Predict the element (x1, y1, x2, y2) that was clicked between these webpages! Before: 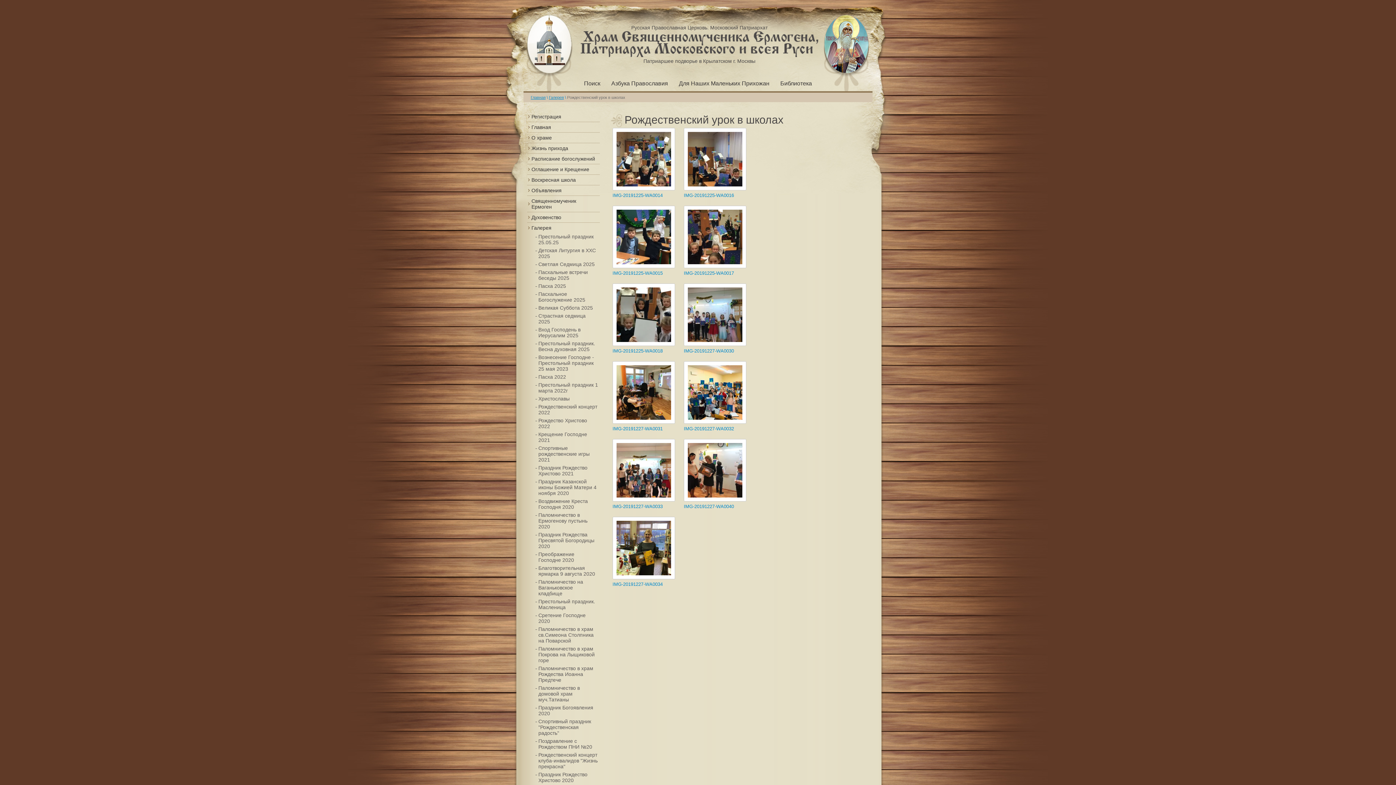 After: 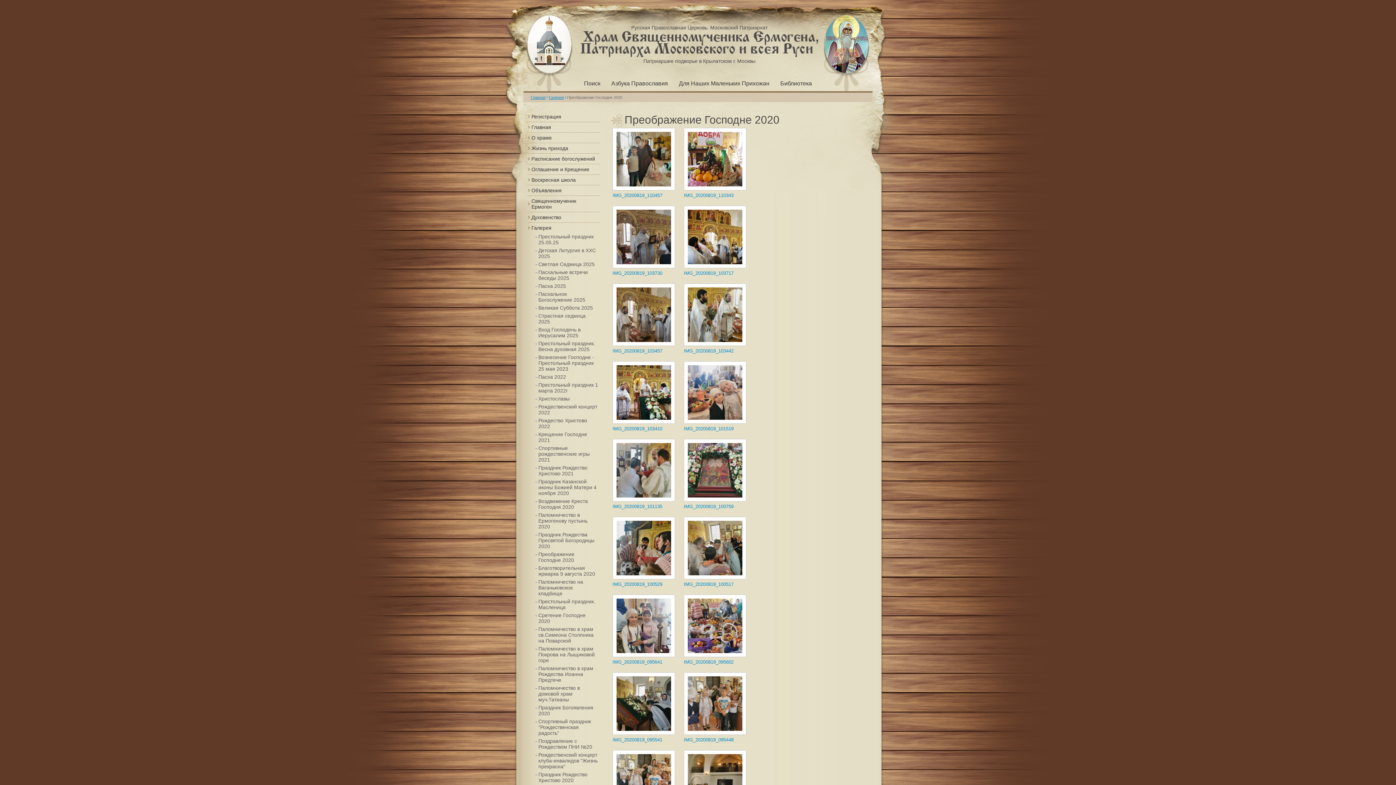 Action: bbox: (535, 551, 600, 563) label: Преображение Господне 2020